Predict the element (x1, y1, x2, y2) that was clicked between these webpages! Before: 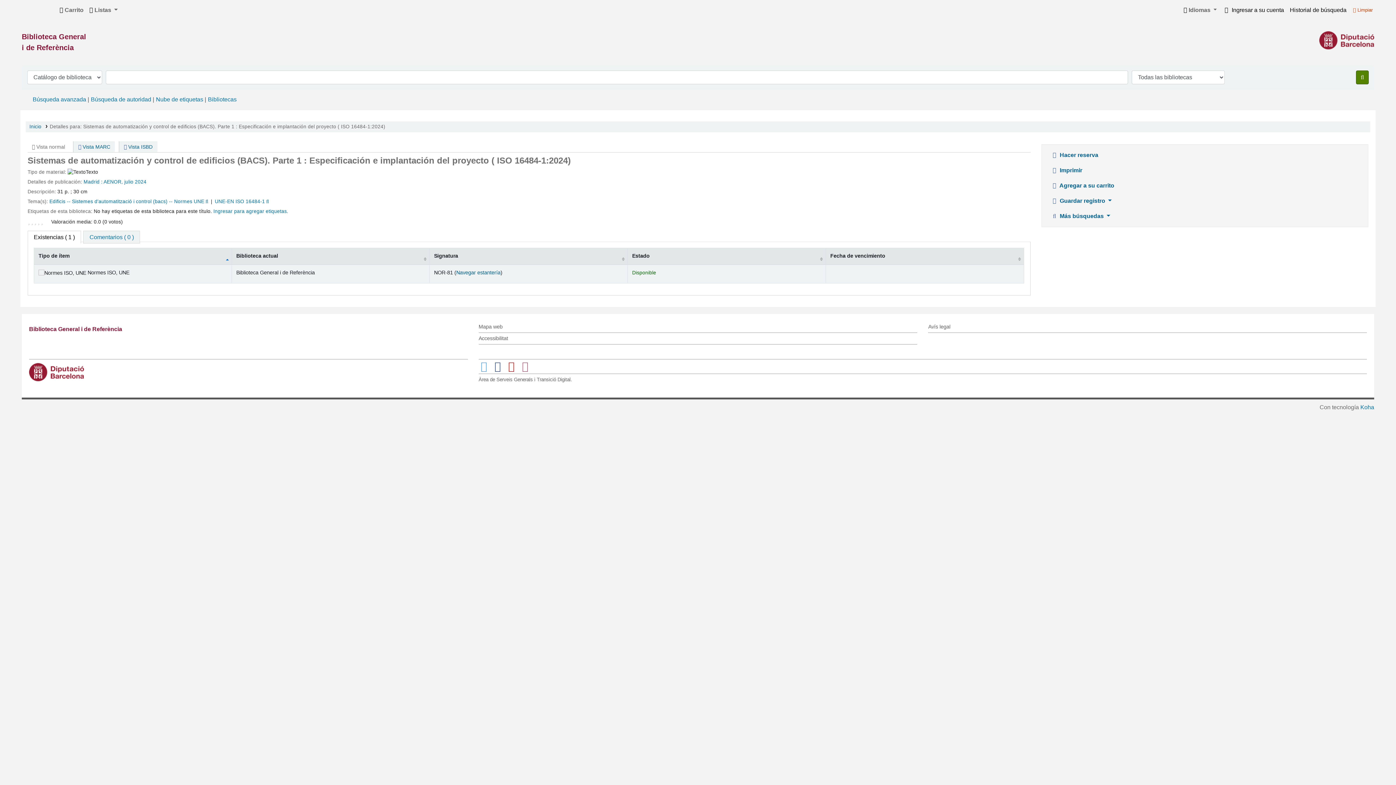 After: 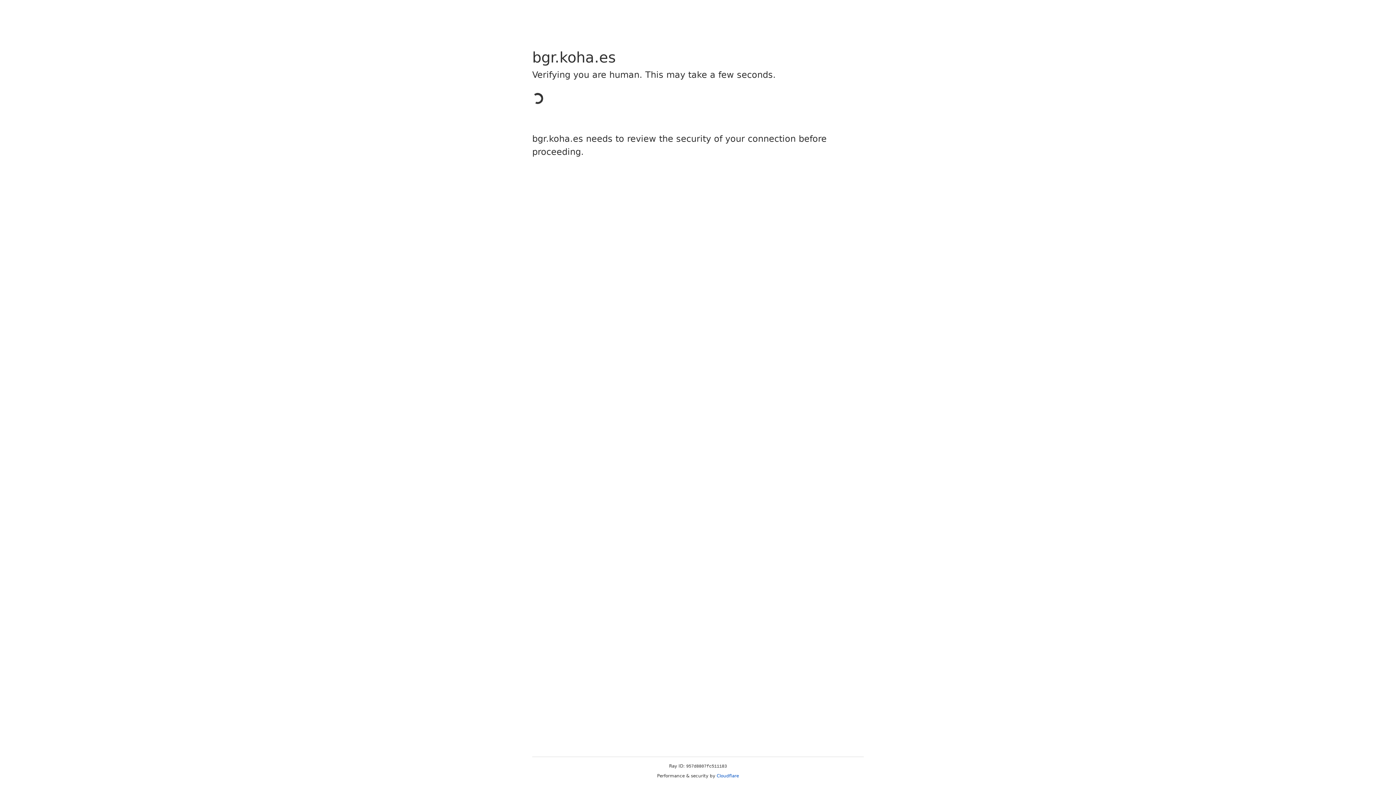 Action: bbox: (29, 124, 41, 129) label: Inicio